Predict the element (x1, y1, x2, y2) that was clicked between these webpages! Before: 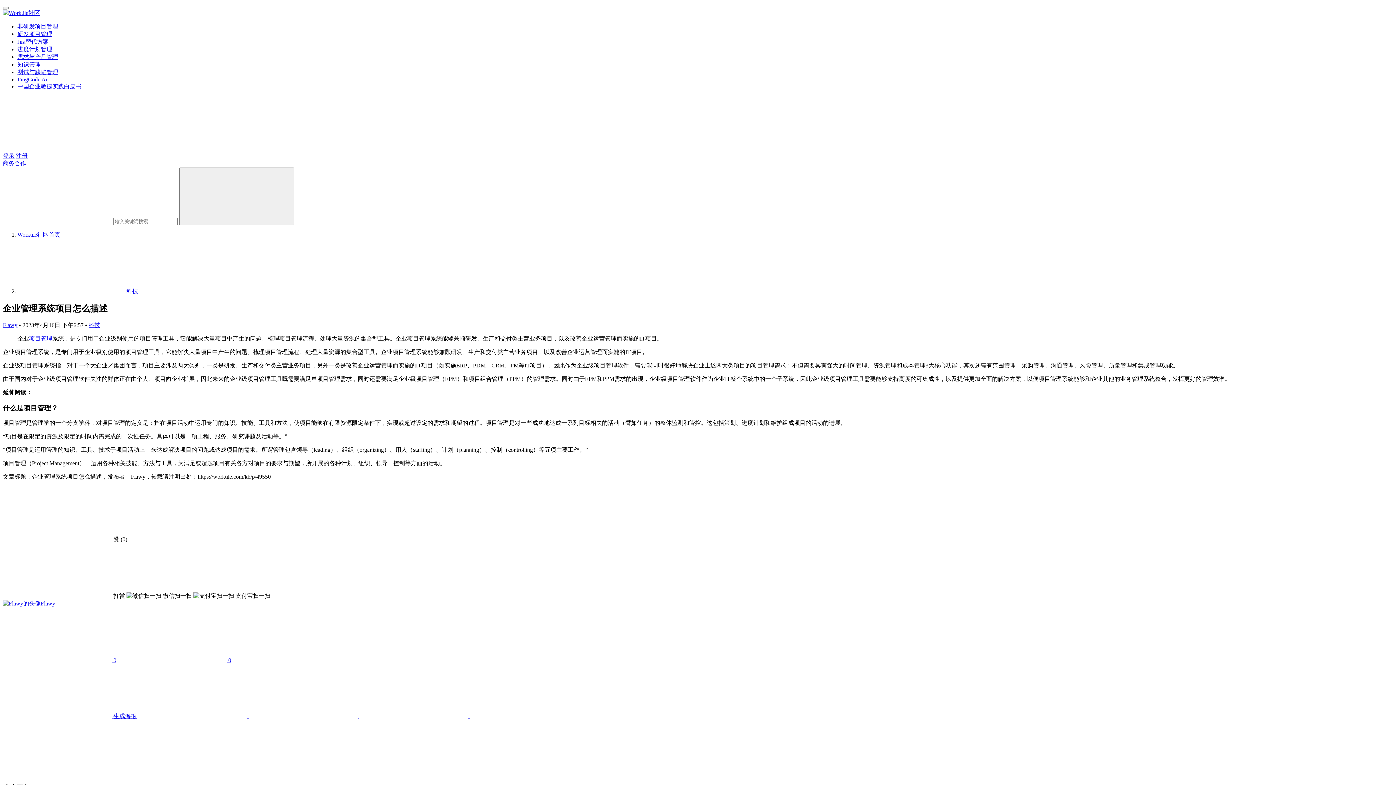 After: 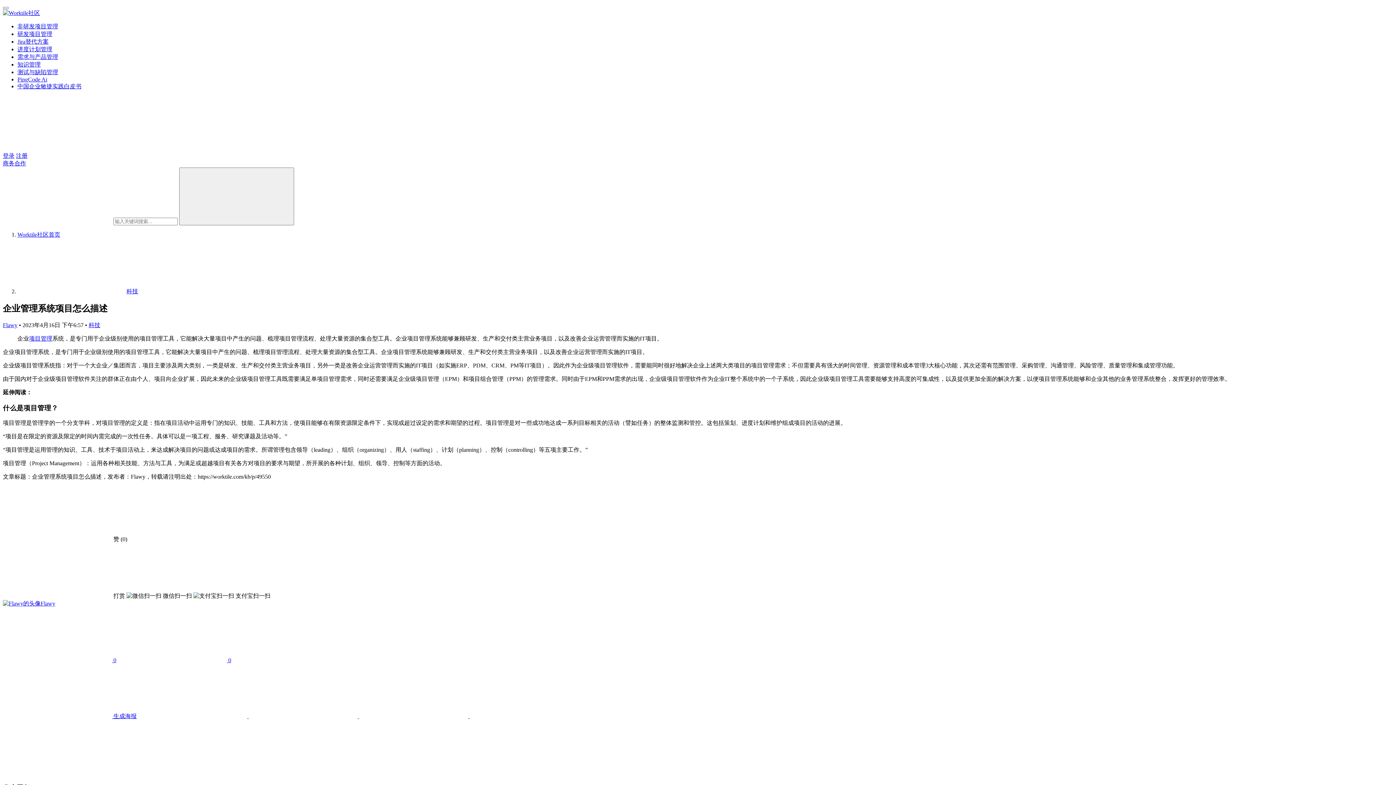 Action: bbox: (138, 713, 248, 719) label:  